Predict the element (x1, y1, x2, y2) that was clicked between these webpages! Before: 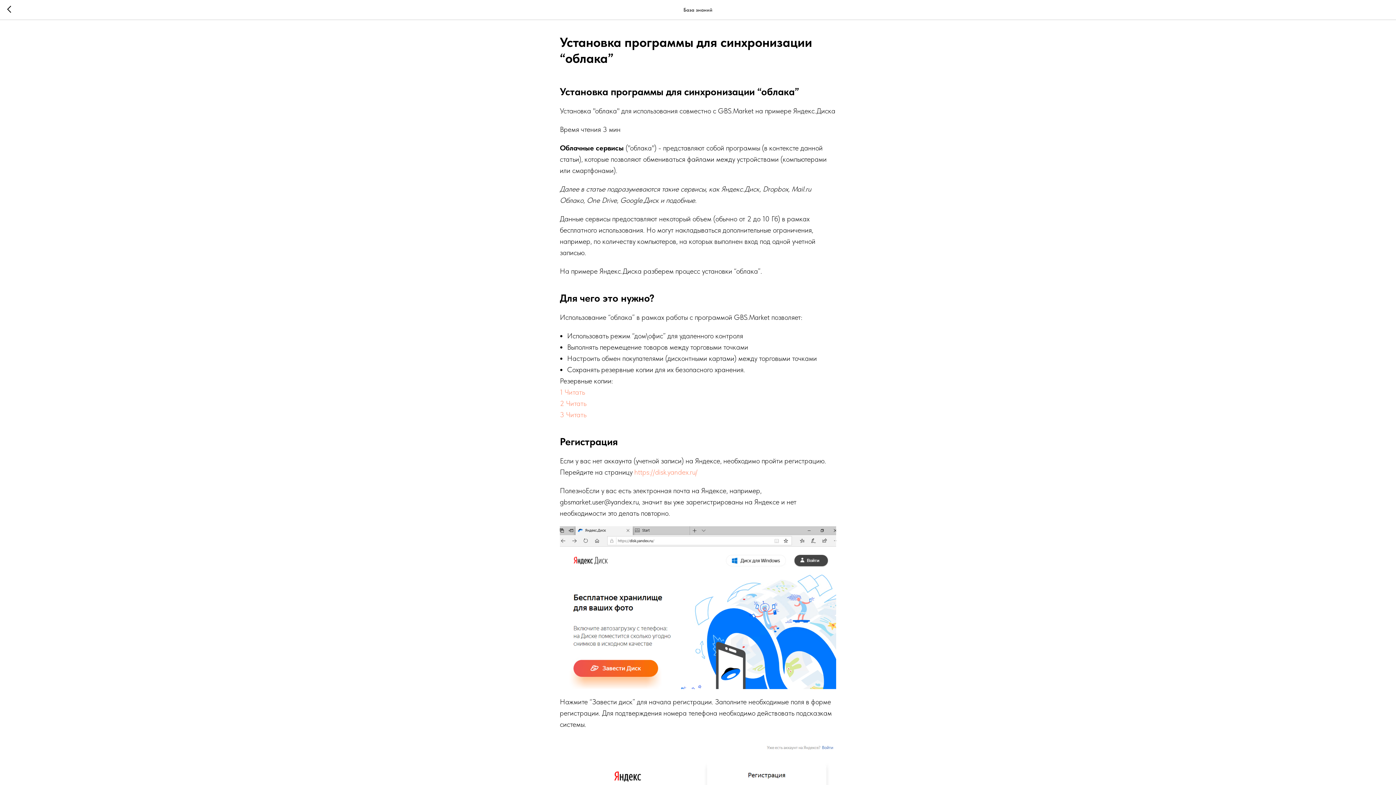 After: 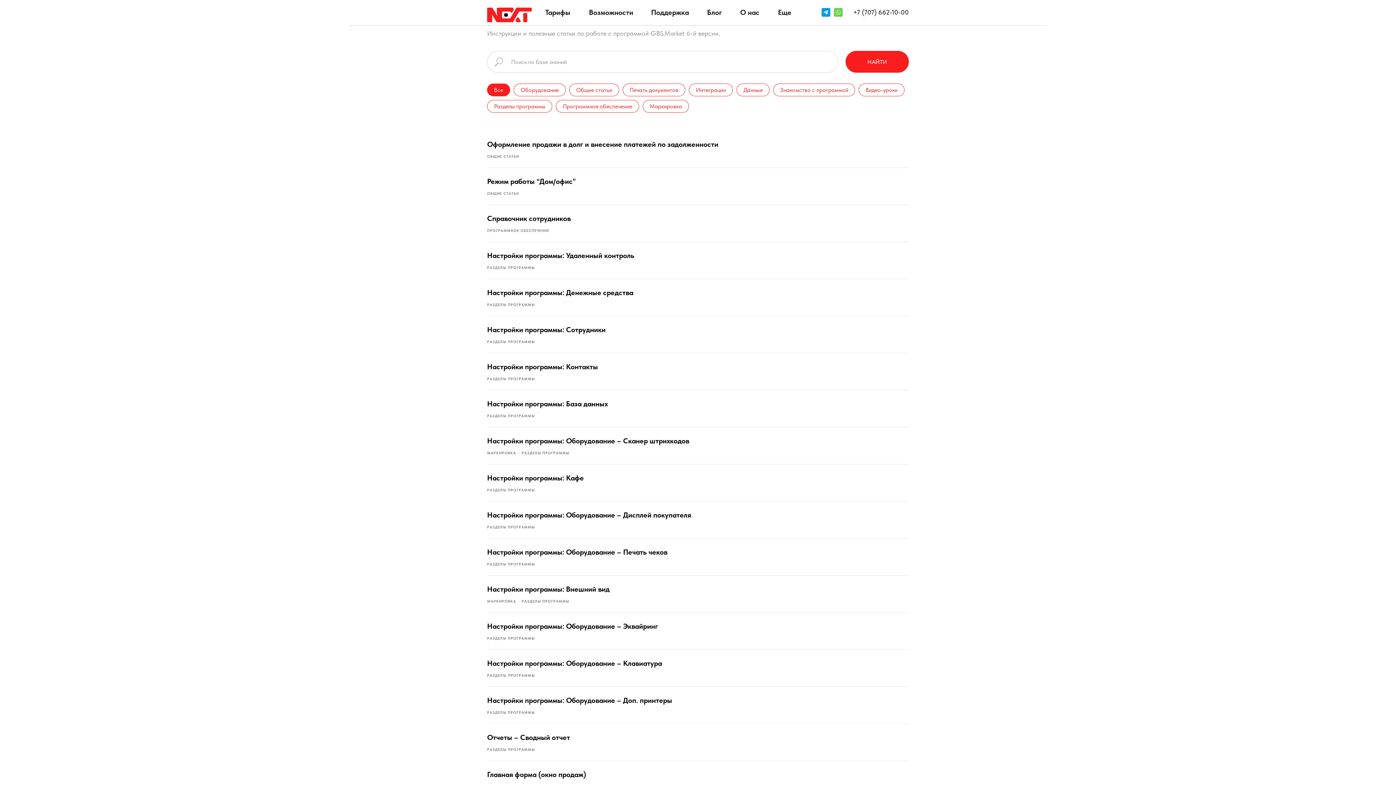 Action: bbox: (7, 5, 15, 14)